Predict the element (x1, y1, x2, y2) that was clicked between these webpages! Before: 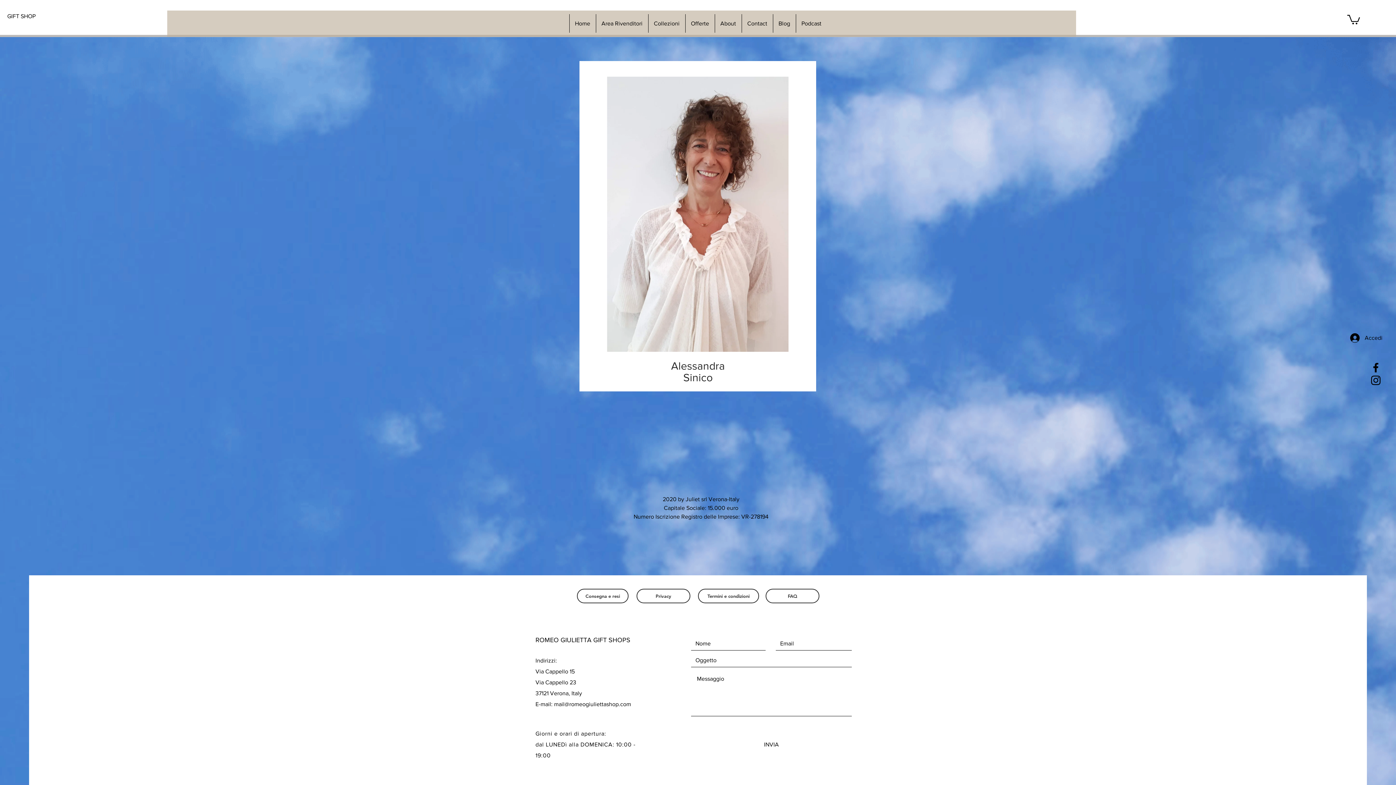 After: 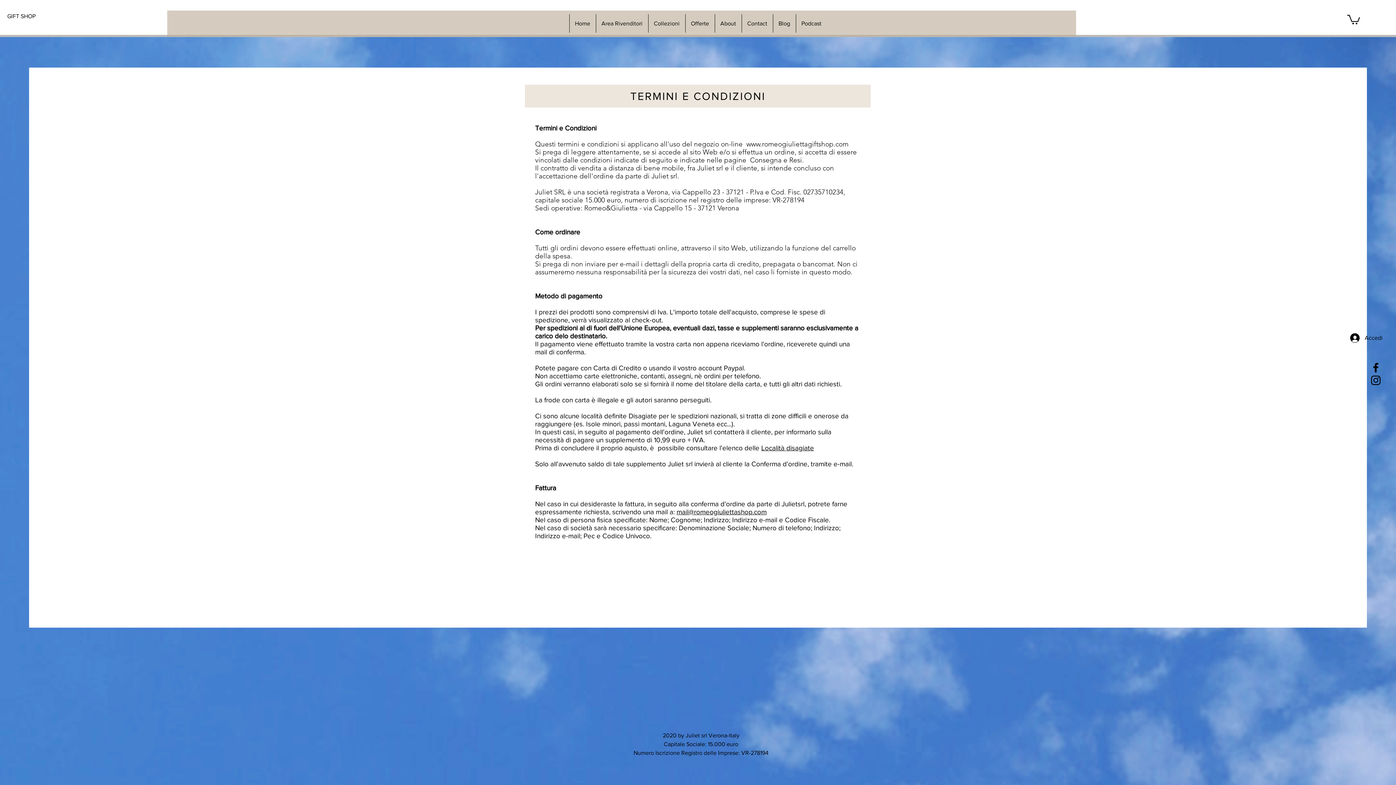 Action: bbox: (698, 589, 759, 603) label: Termini e condizioni